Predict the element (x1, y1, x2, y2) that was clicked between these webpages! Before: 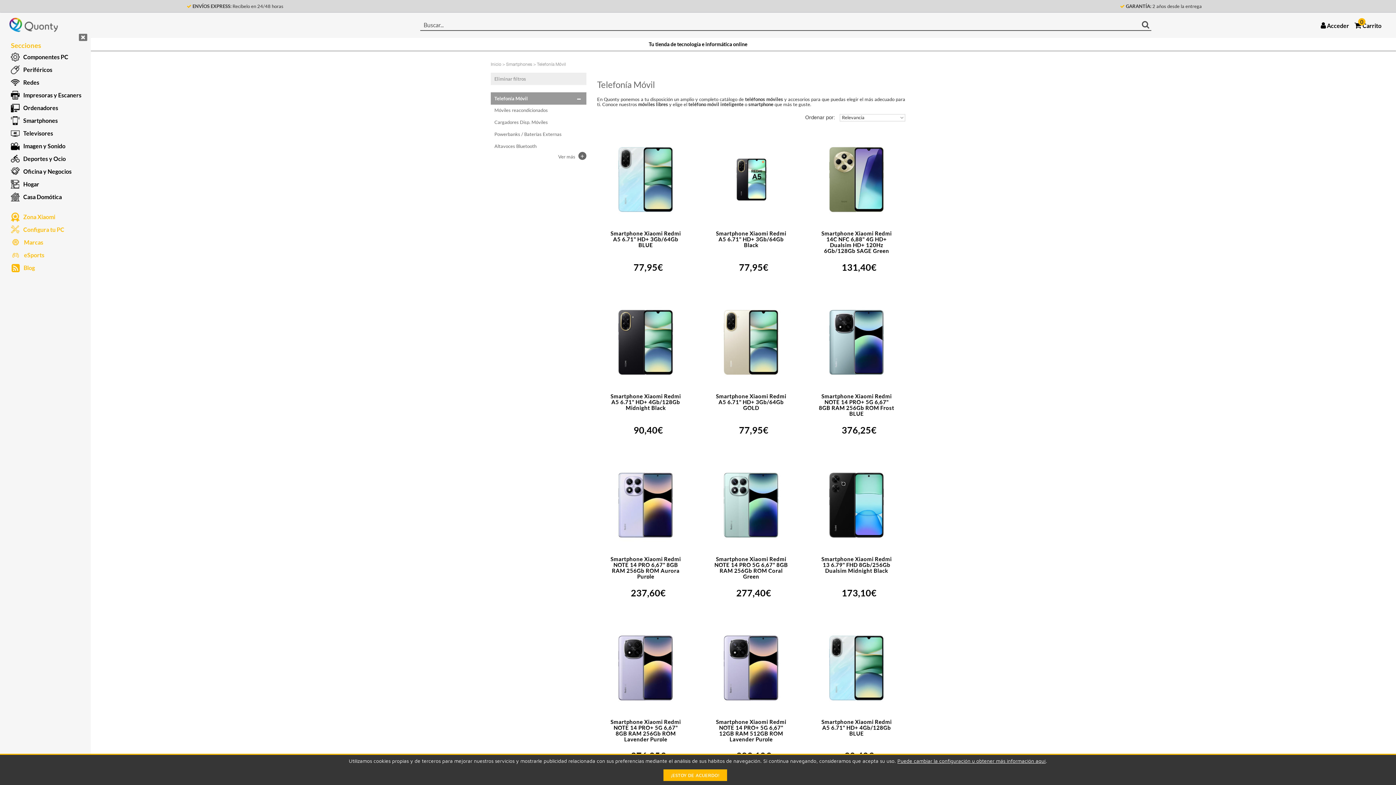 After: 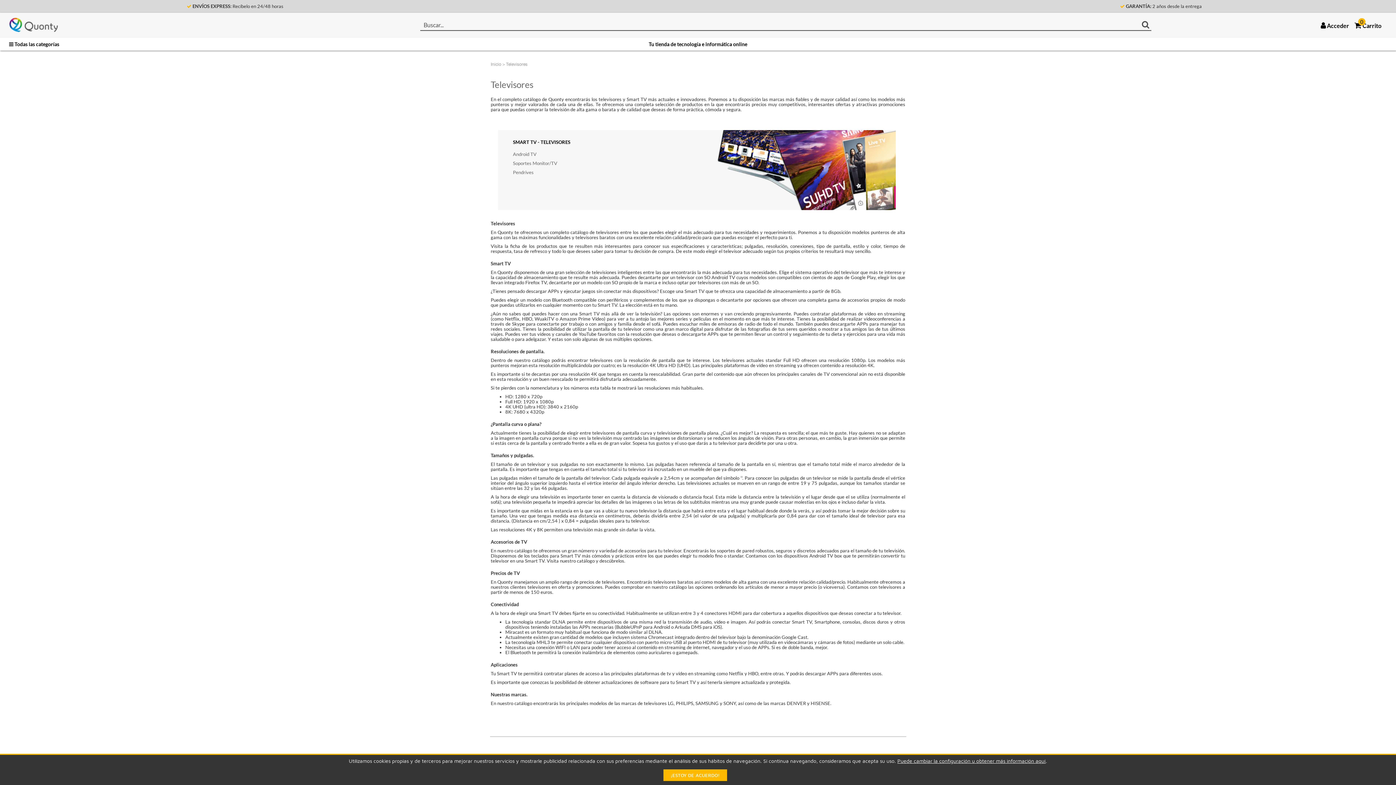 Action: label: Televisores bbox: (0, 127, 90, 140)